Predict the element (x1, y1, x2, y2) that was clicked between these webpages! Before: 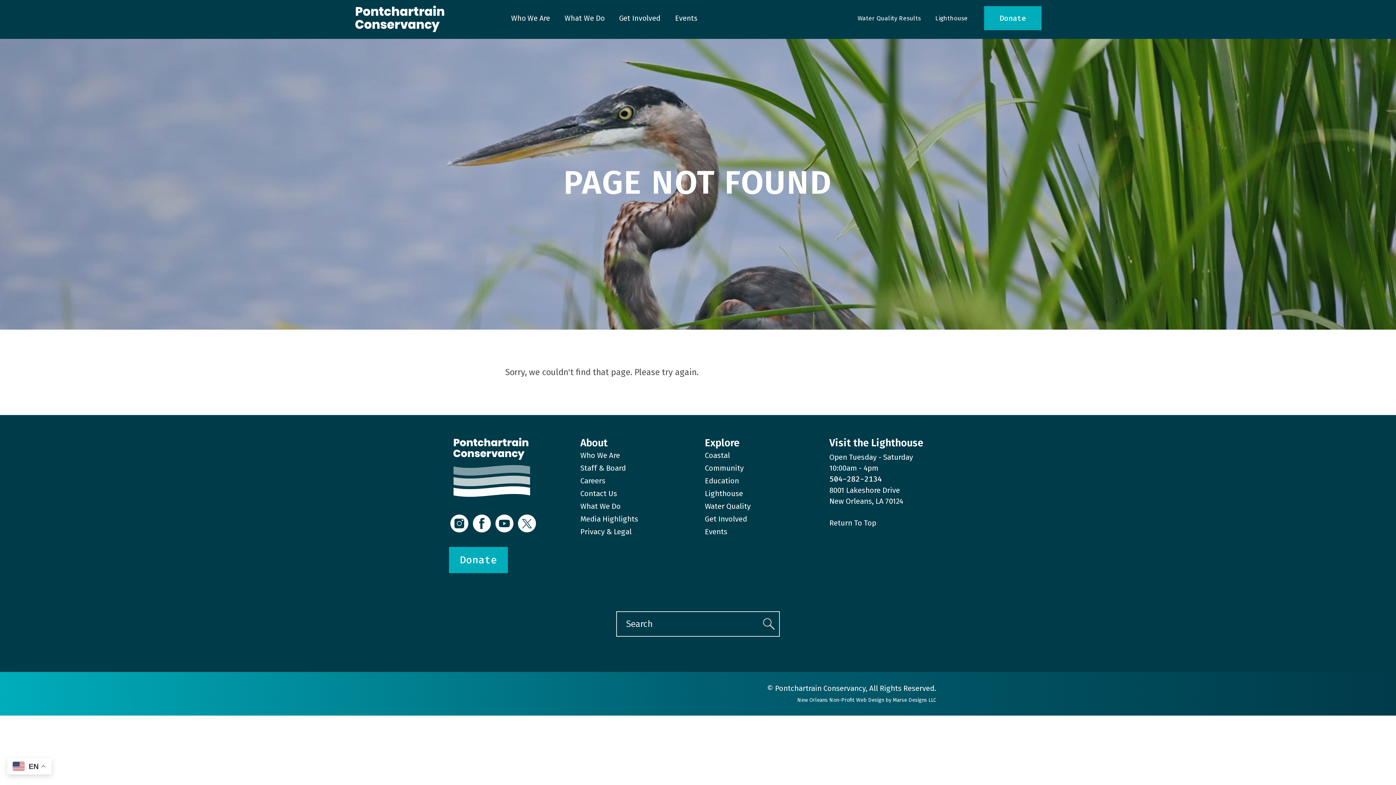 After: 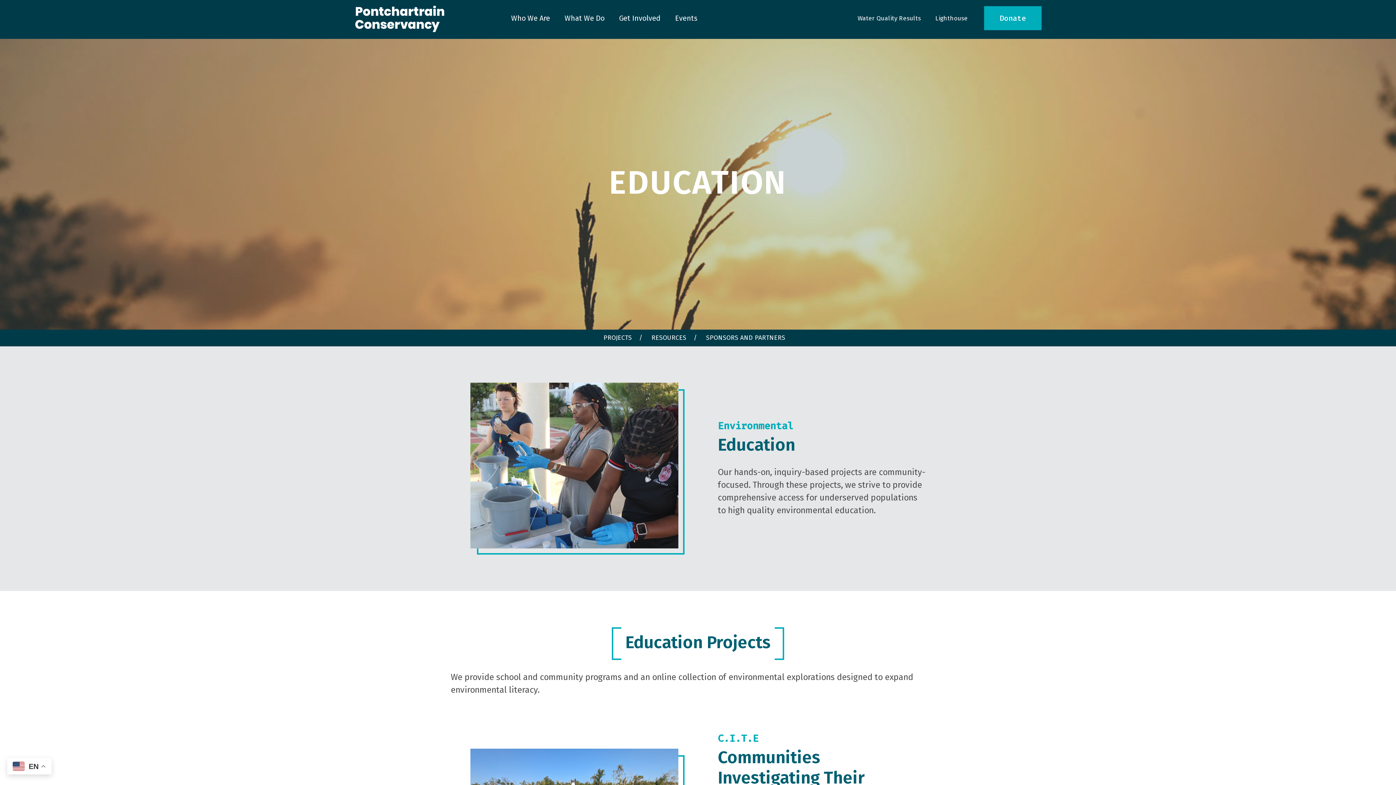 Action: label: Education bbox: (705, 475, 815, 486)